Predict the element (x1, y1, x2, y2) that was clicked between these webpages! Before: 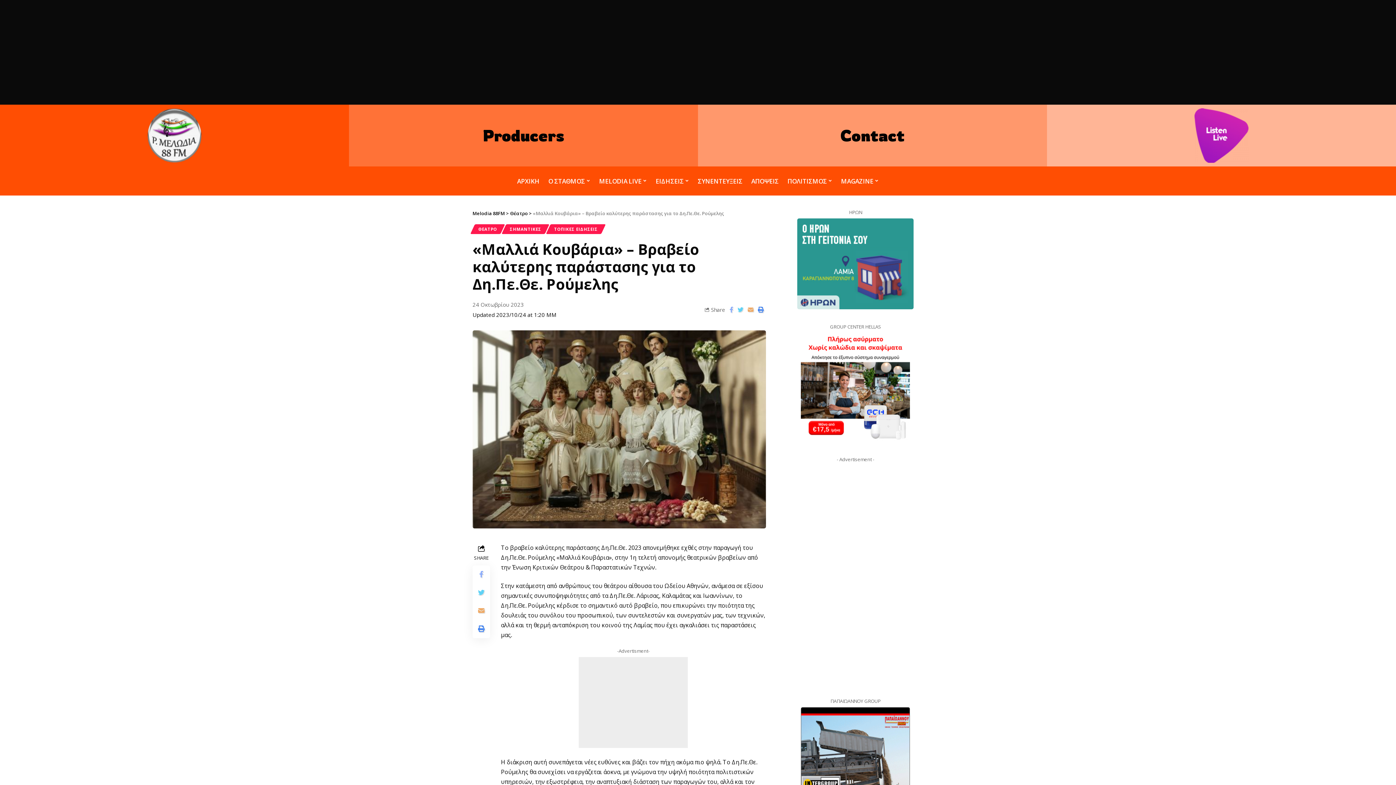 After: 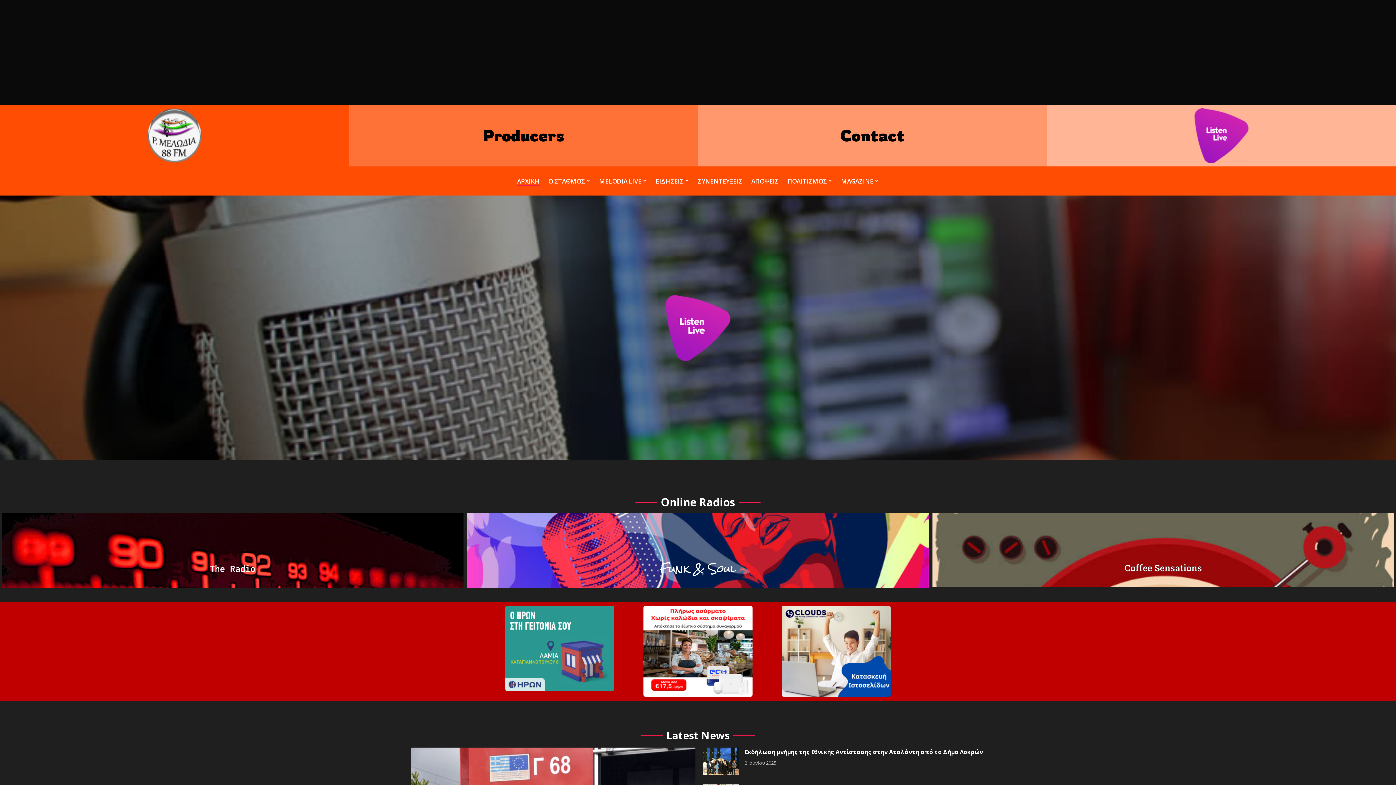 Action: bbox: (472, 210, 505, 216) label: Melodia 88FM